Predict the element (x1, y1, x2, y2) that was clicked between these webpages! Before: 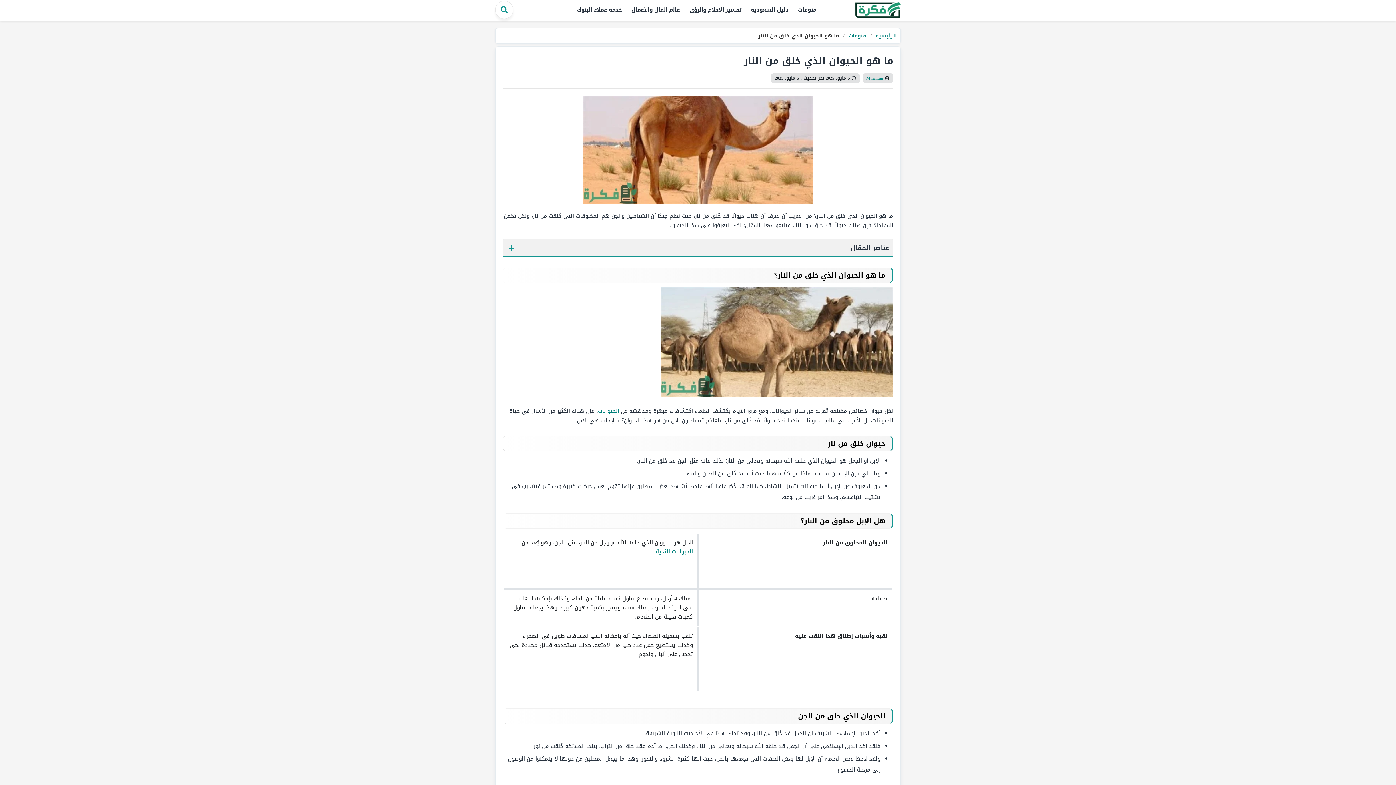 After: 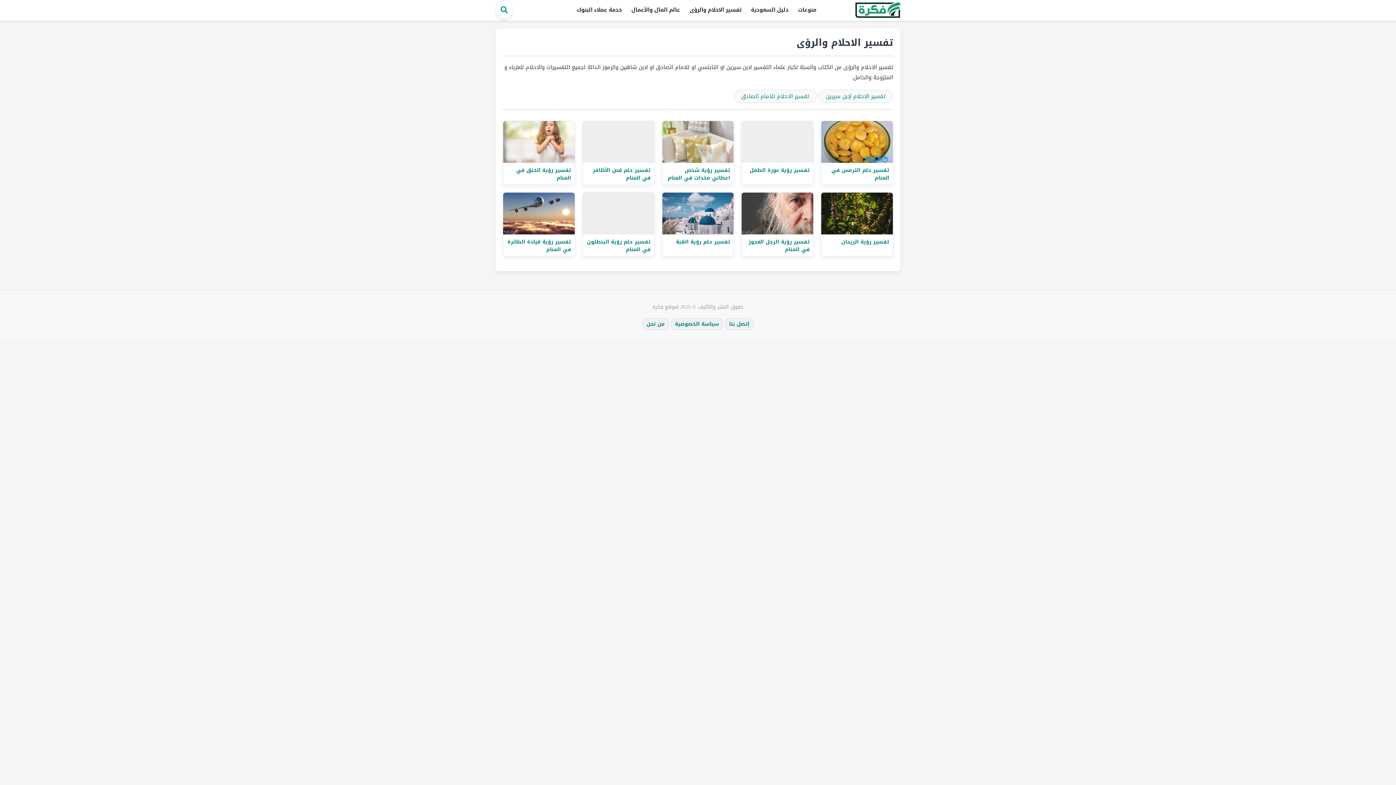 Action: bbox: (685, 3, 746, 16) label: تفسير الاحلام والرؤى